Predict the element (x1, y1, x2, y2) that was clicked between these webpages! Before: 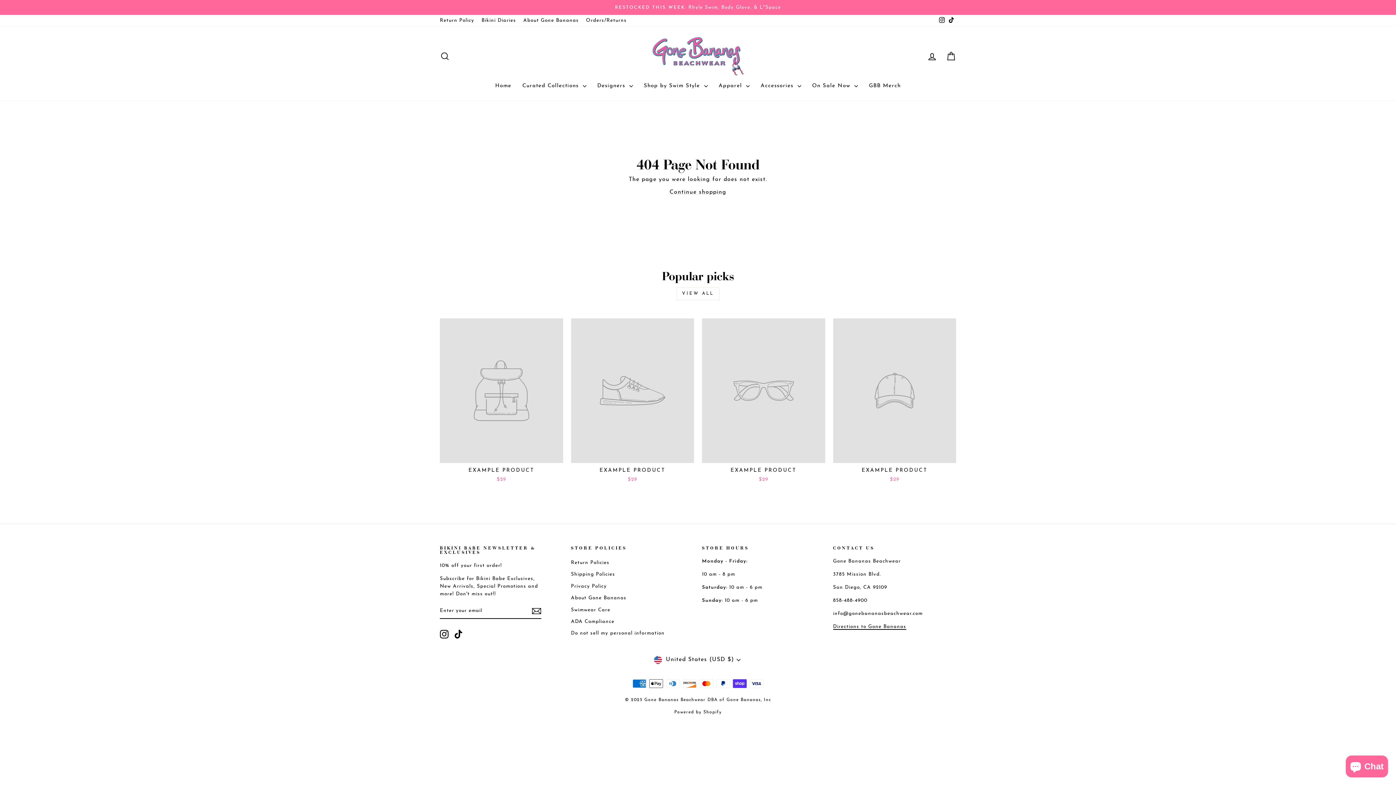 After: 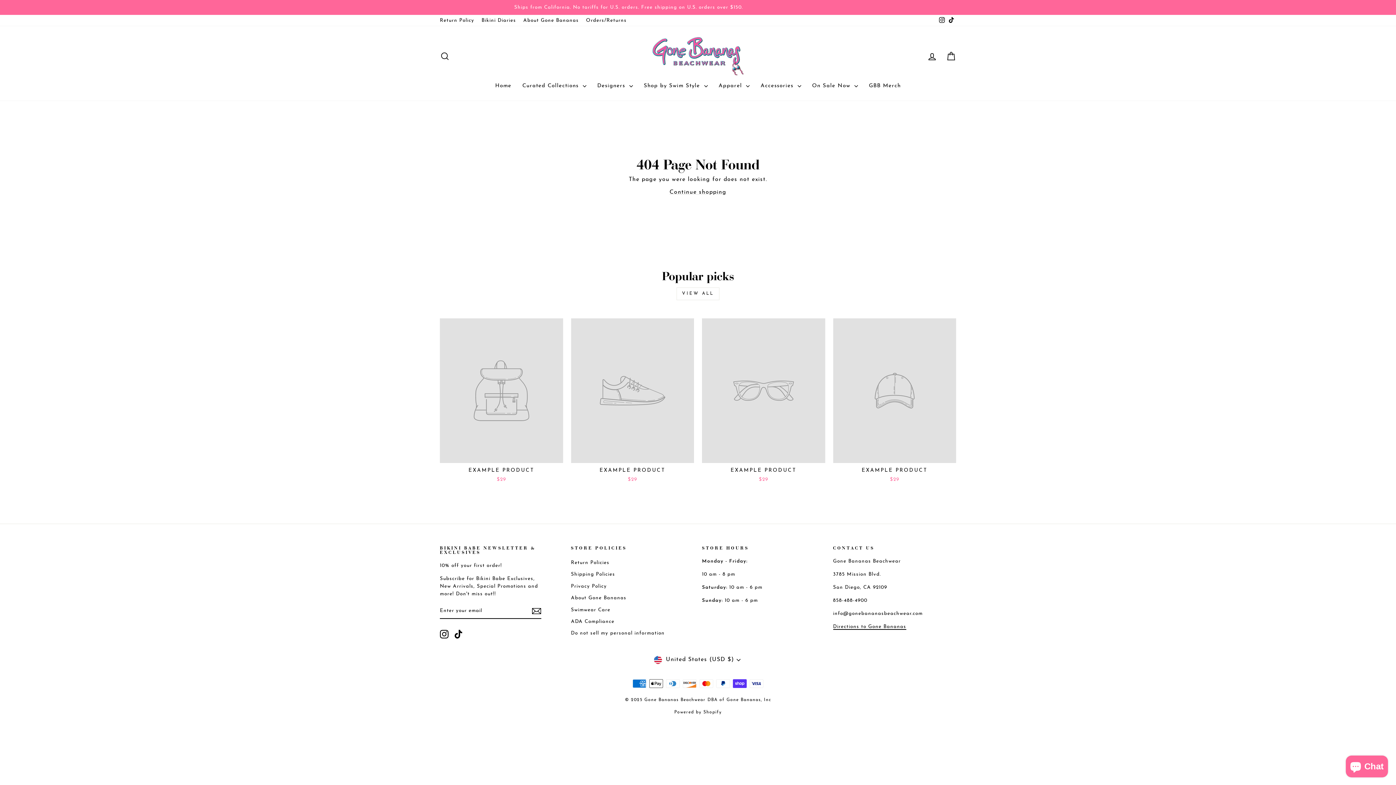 Action: bbox: (454, 630, 462, 638) label: TikTok